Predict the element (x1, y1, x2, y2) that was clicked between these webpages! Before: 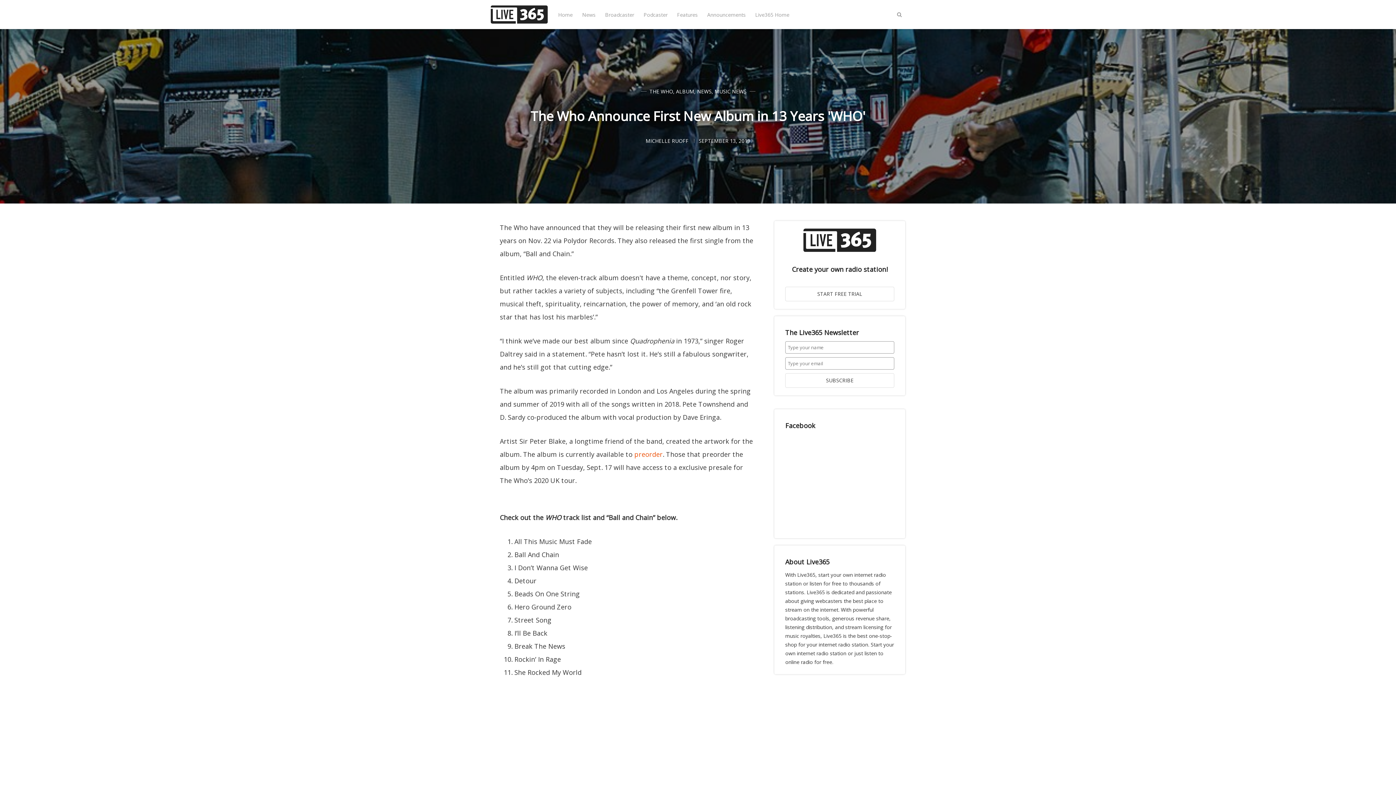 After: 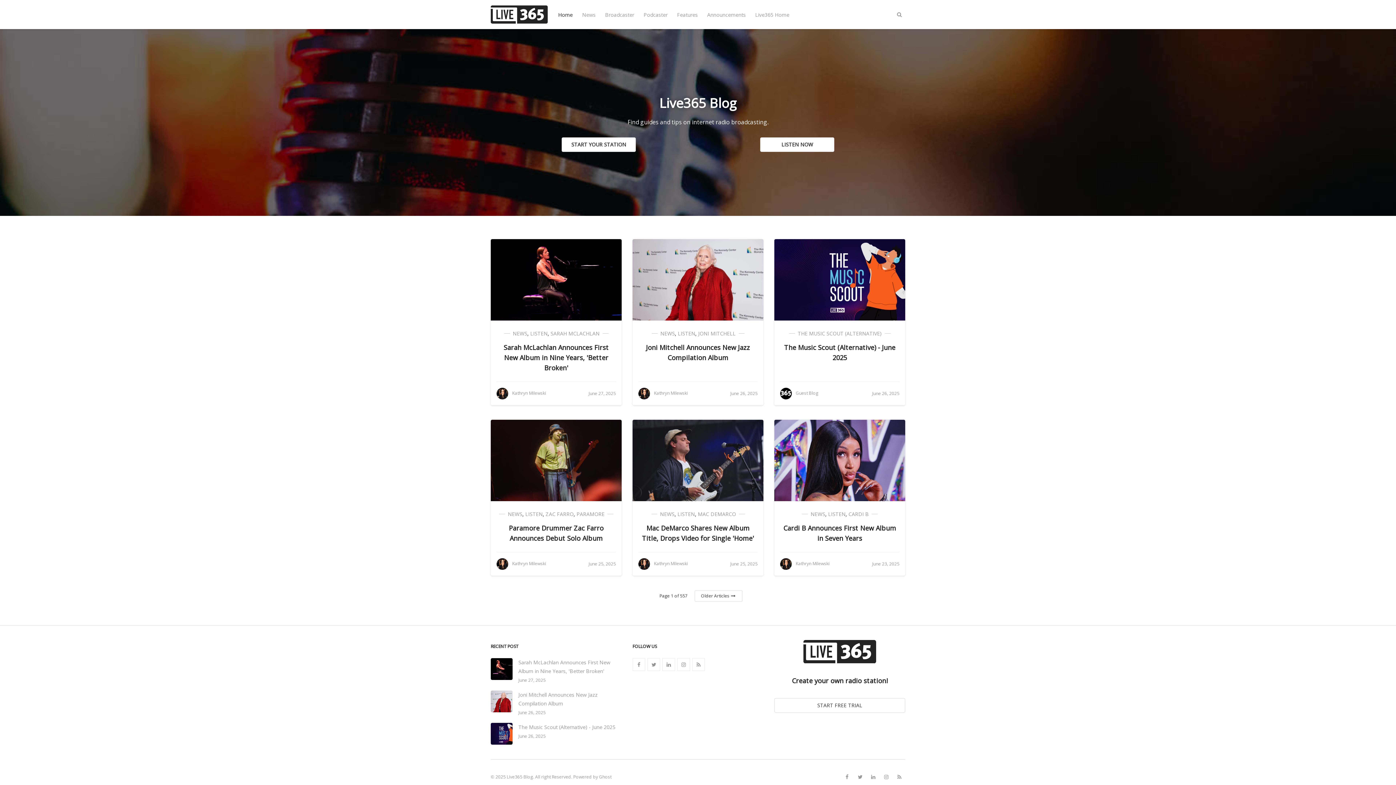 Action: bbox: (558, 8, 572, 20) label: Home